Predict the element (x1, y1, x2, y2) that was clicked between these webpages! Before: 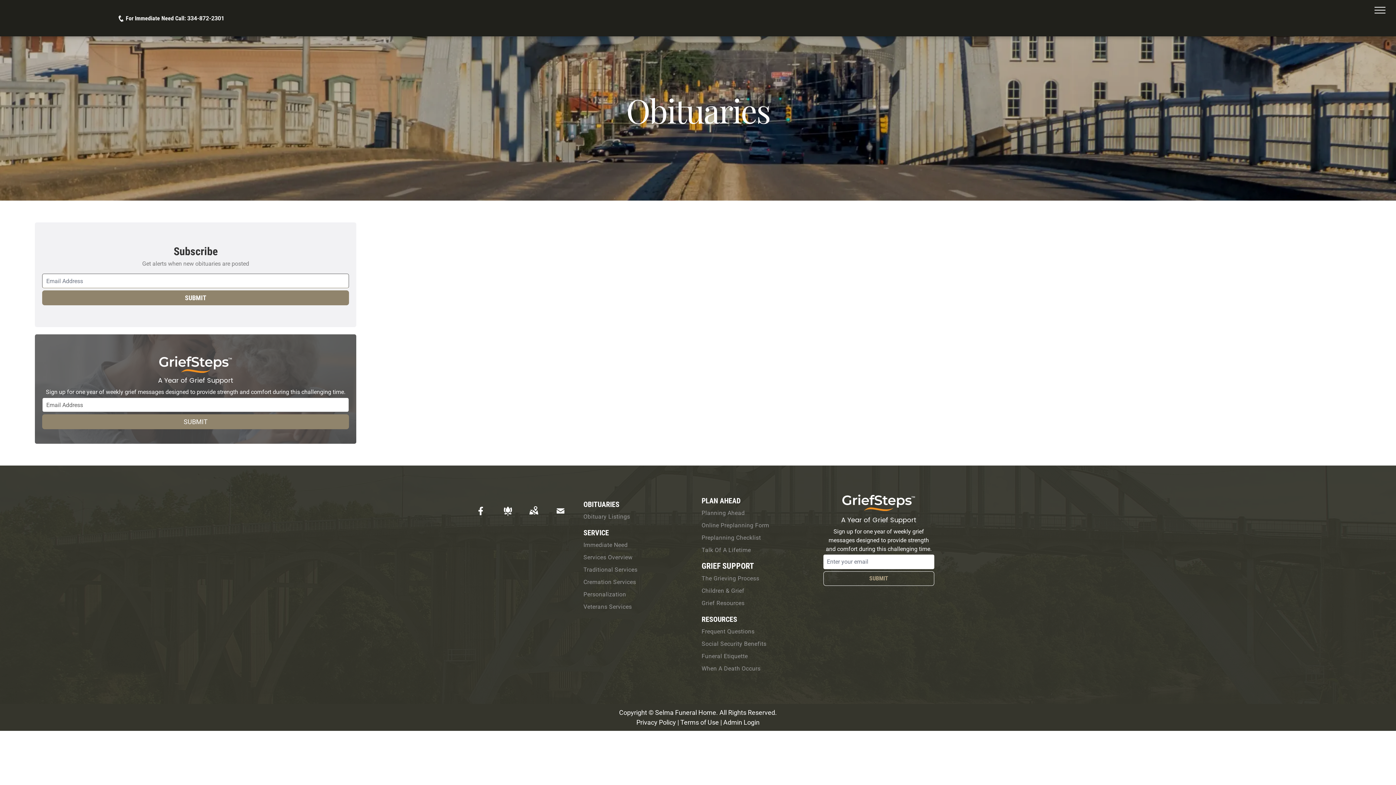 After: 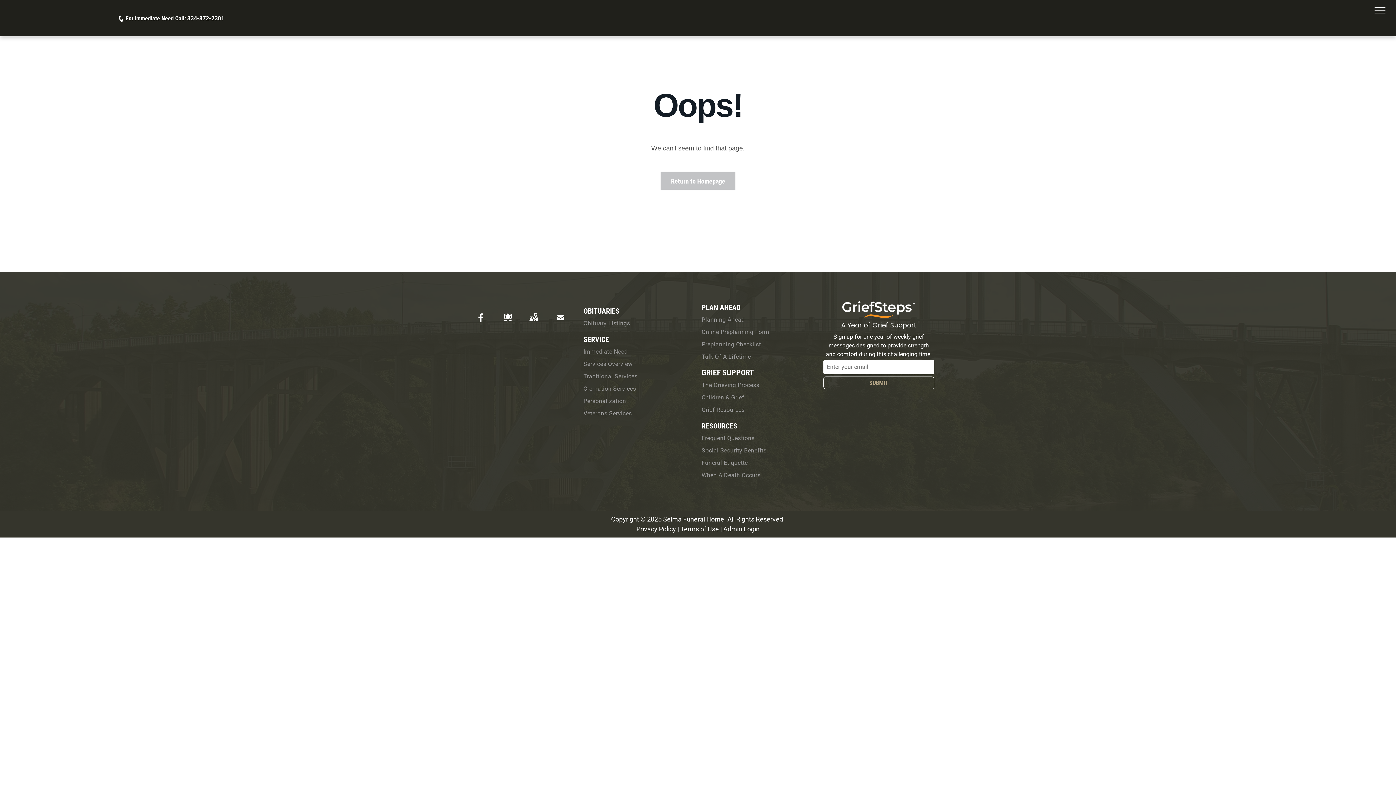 Action: bbox: (500, 504, 515, 518)